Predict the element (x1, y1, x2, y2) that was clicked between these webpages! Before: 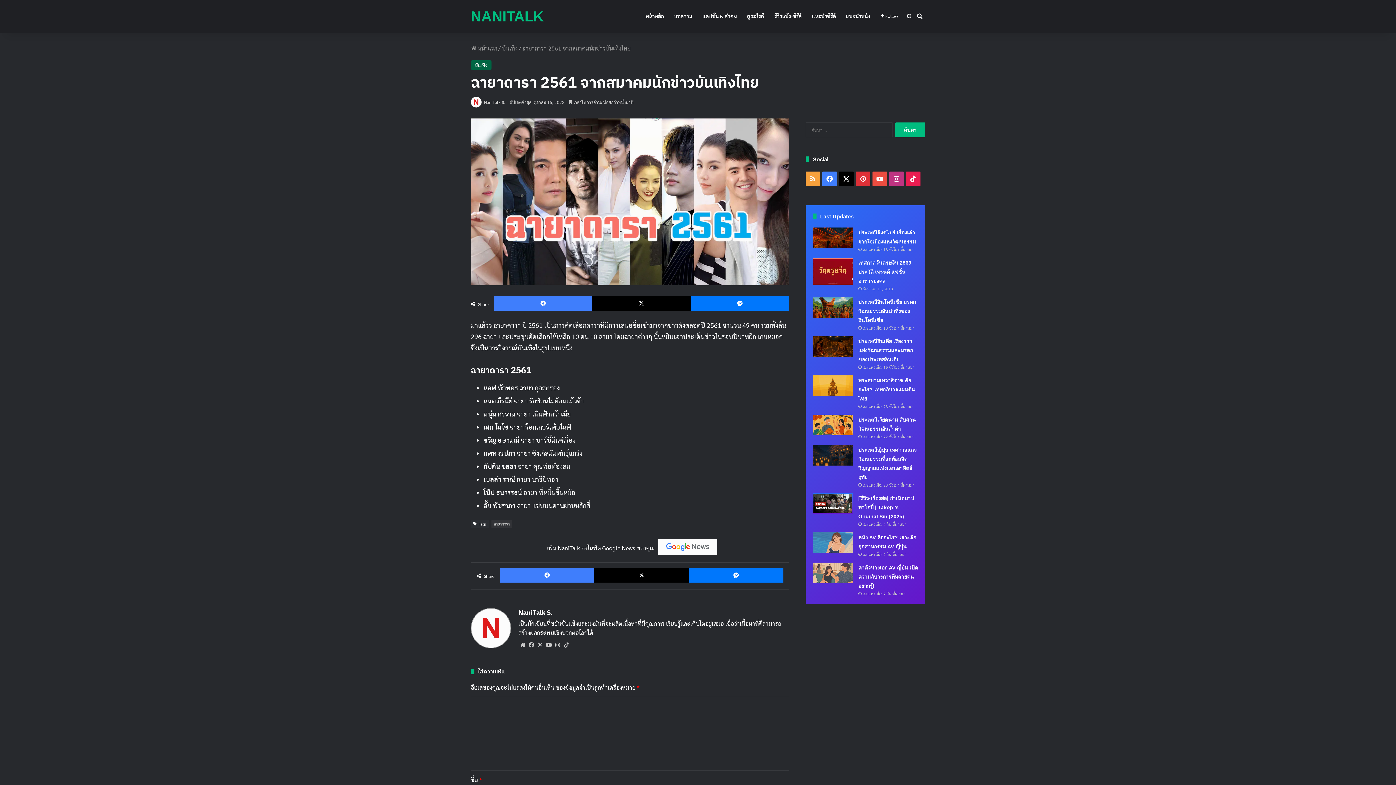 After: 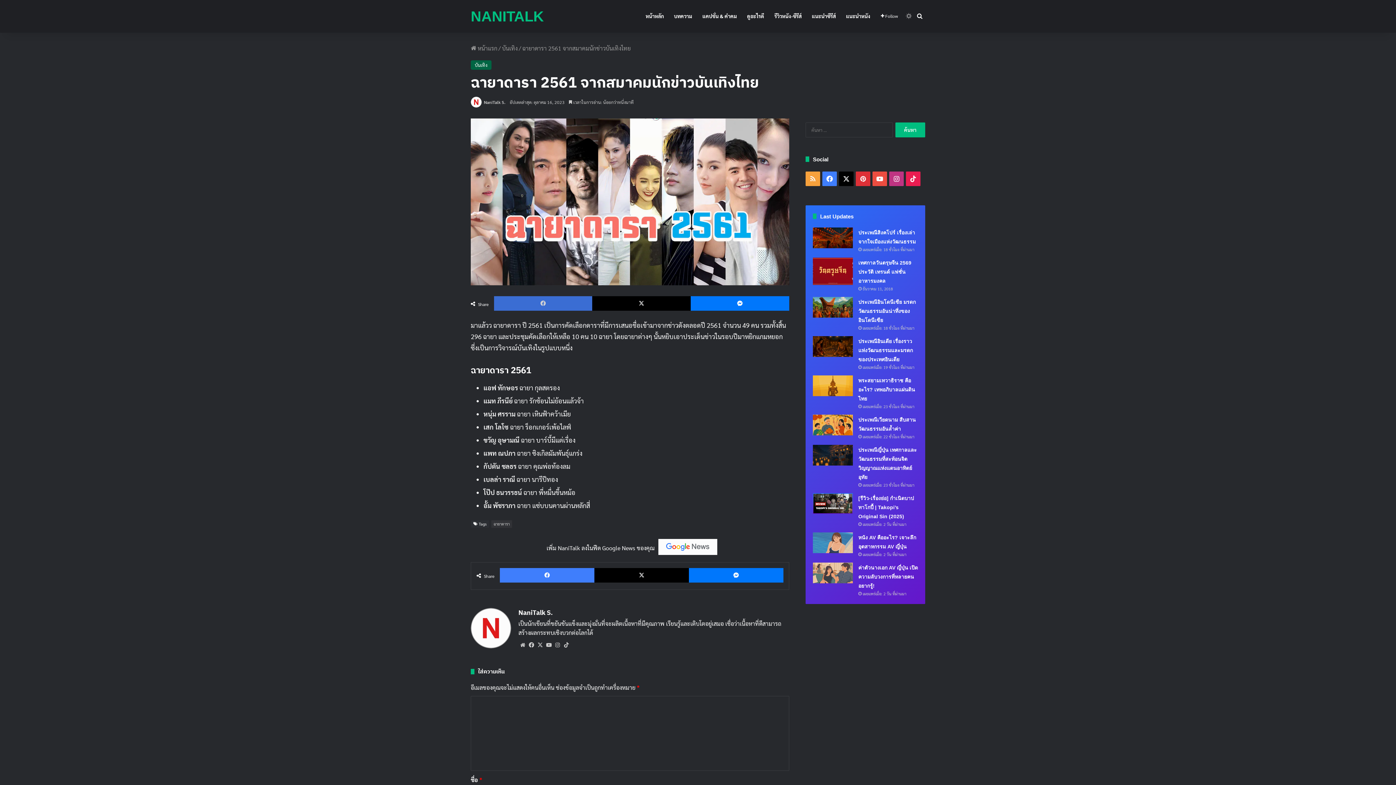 Action: label: Facebook bbox: (494, 296, 592, 311)